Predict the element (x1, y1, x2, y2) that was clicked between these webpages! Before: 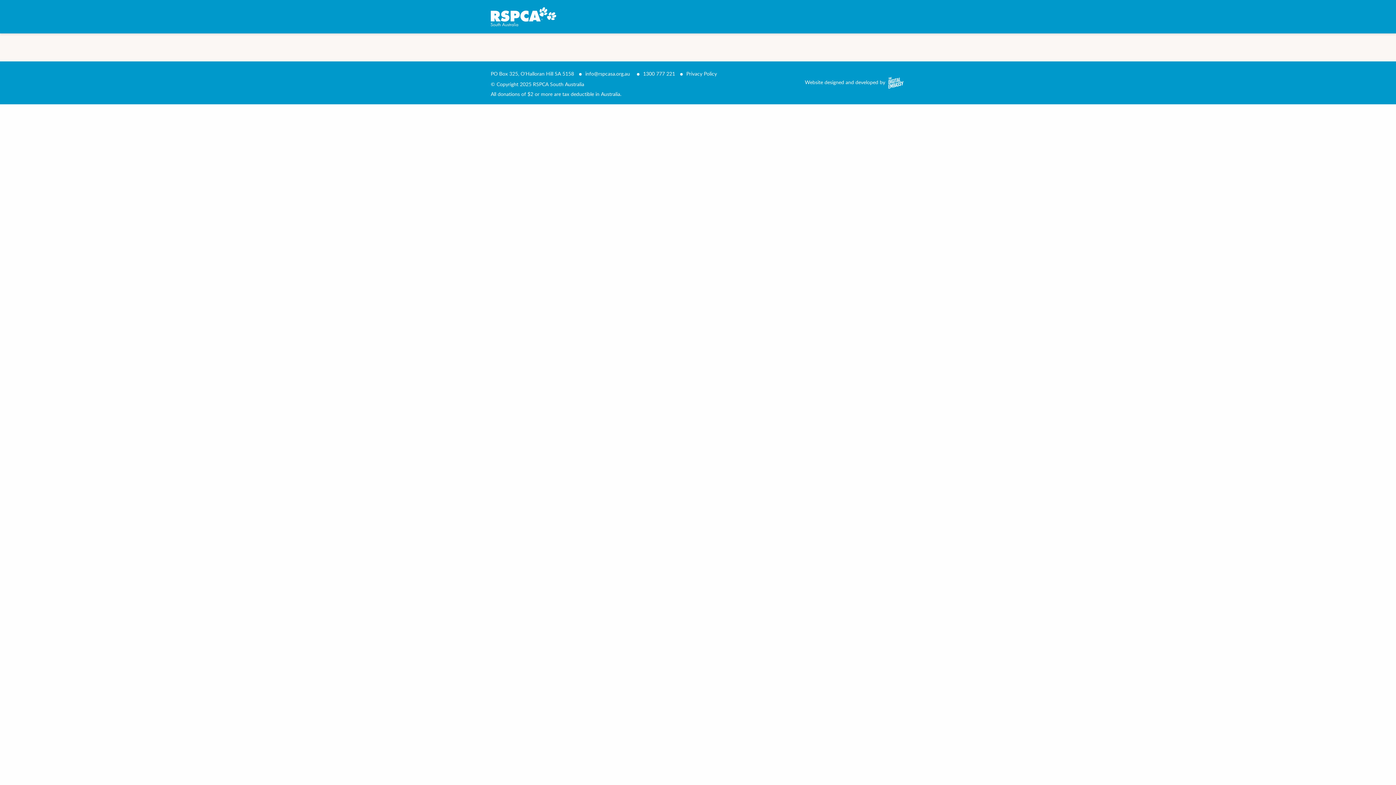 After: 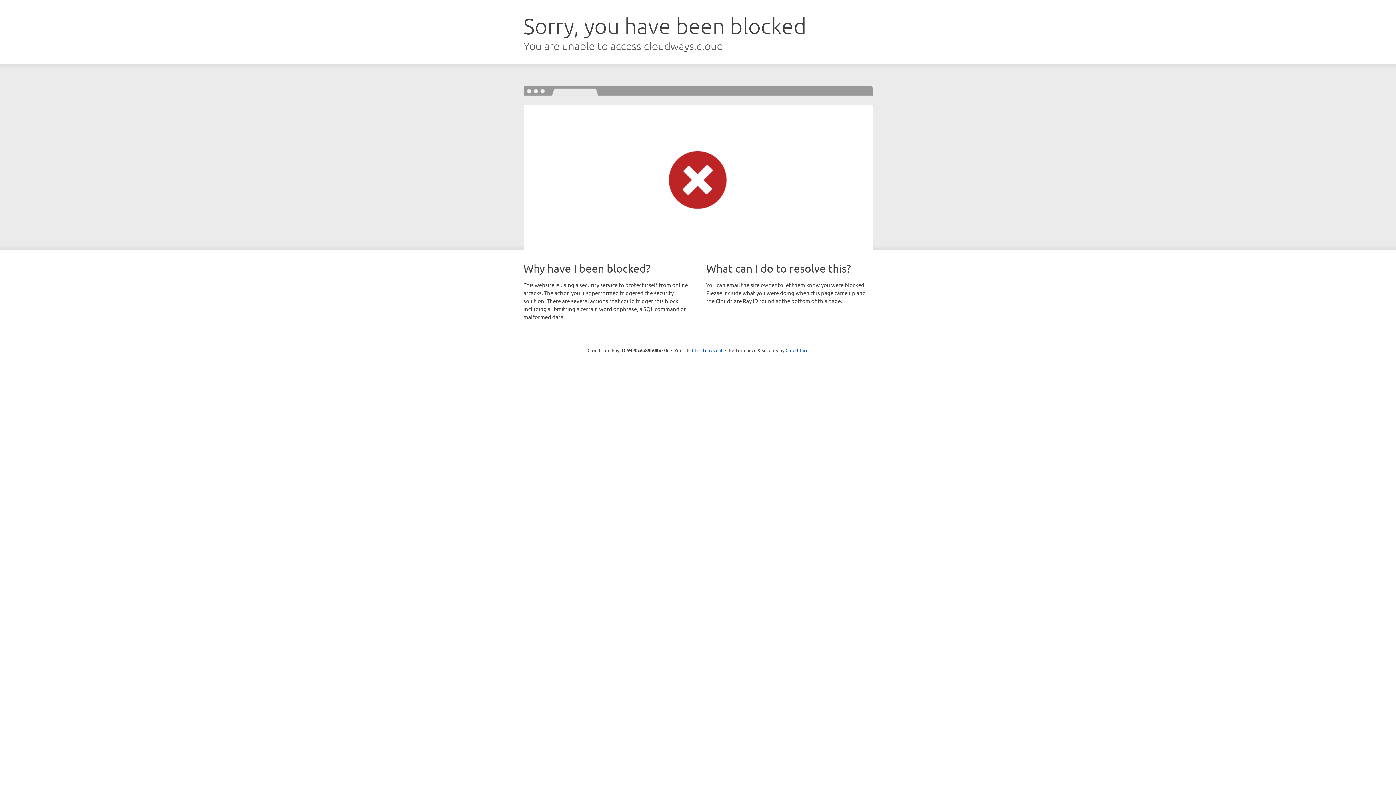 Action: bbox: (490, 0, 556, 33)